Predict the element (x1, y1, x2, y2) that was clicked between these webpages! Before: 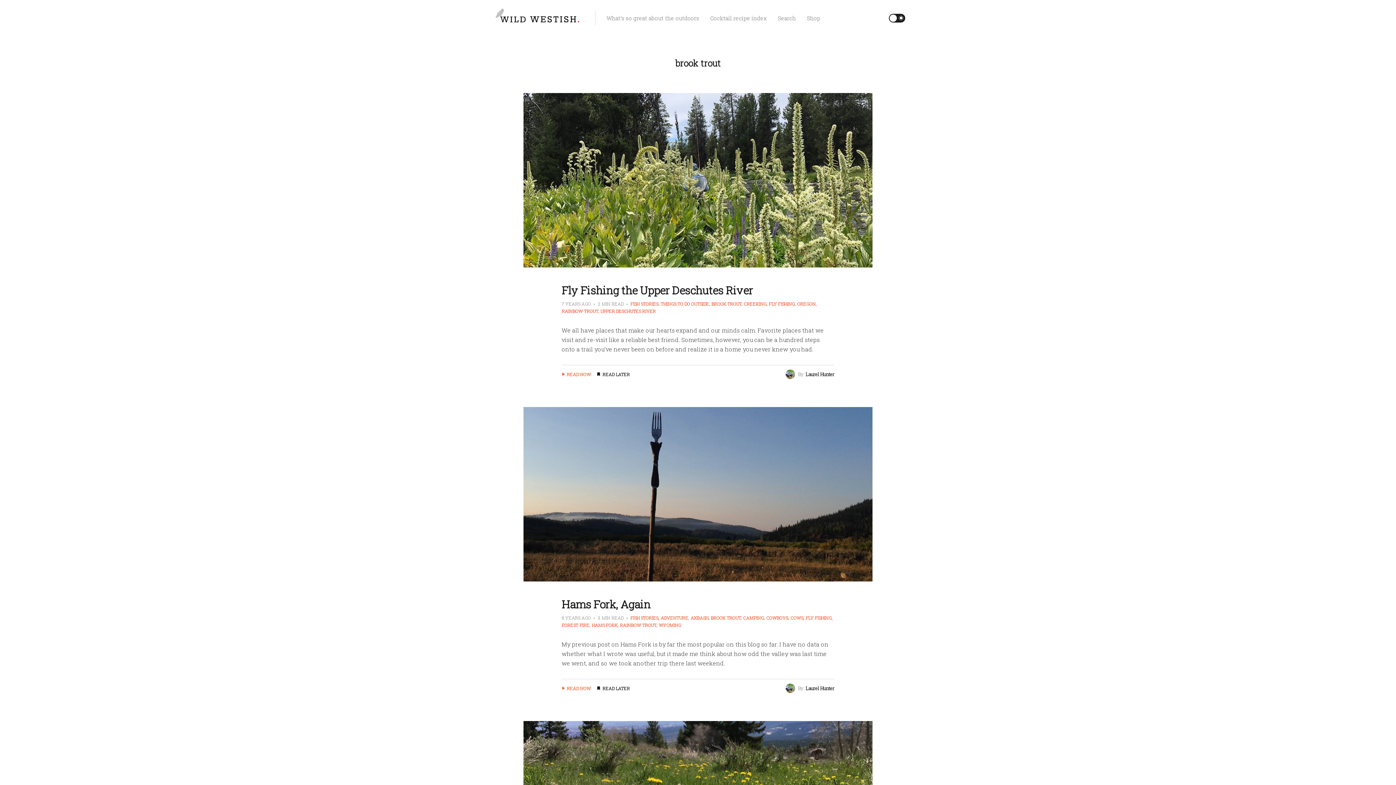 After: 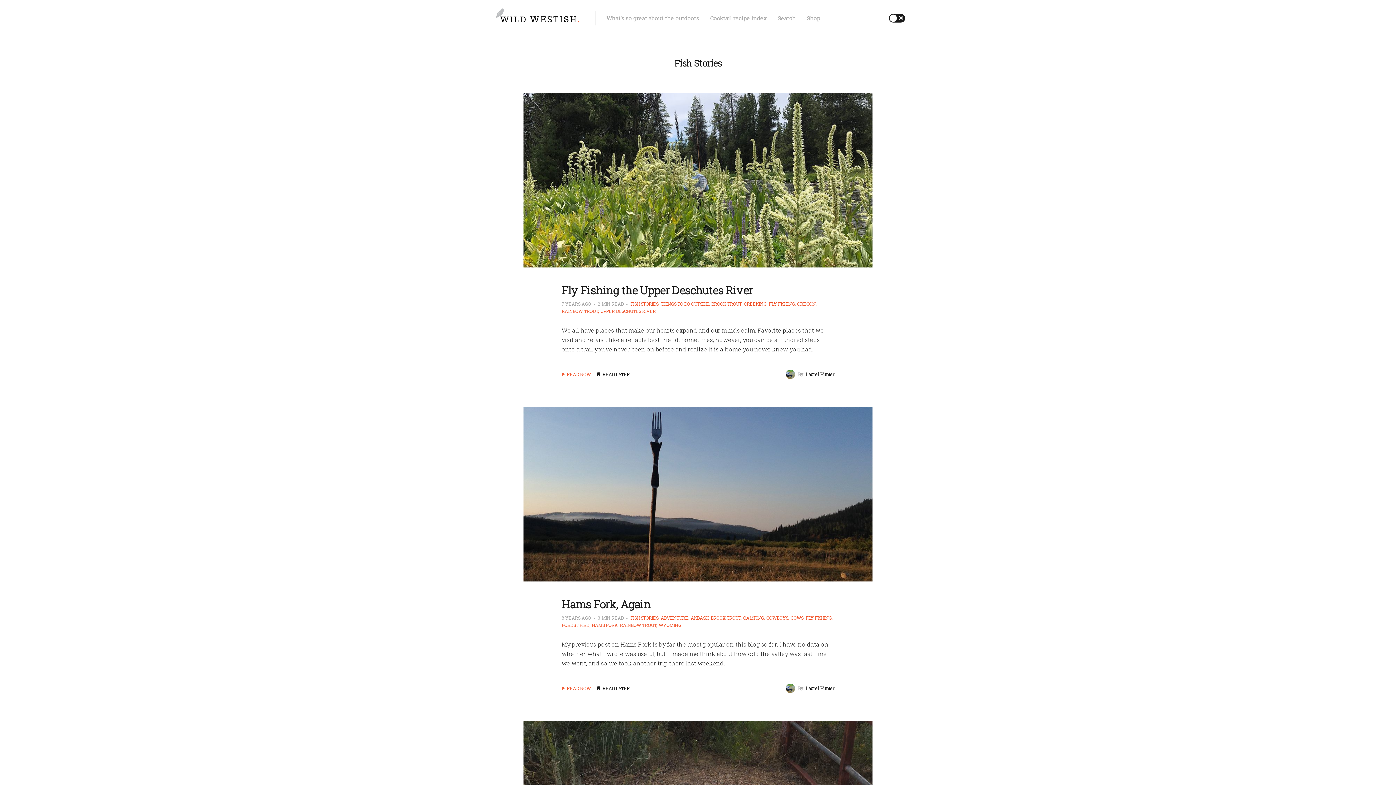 Action: label: FISH STORIES bbox: (630, 301, 658, 306)